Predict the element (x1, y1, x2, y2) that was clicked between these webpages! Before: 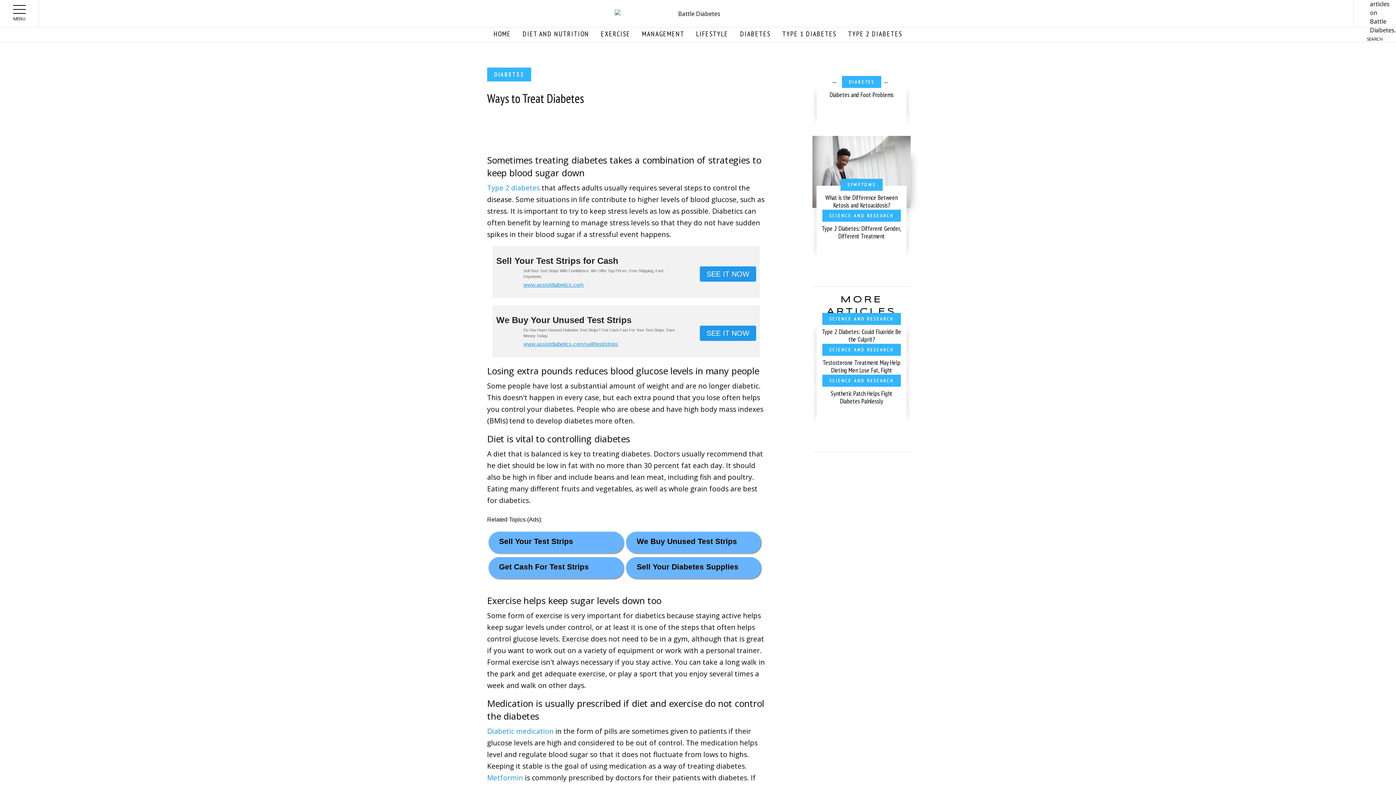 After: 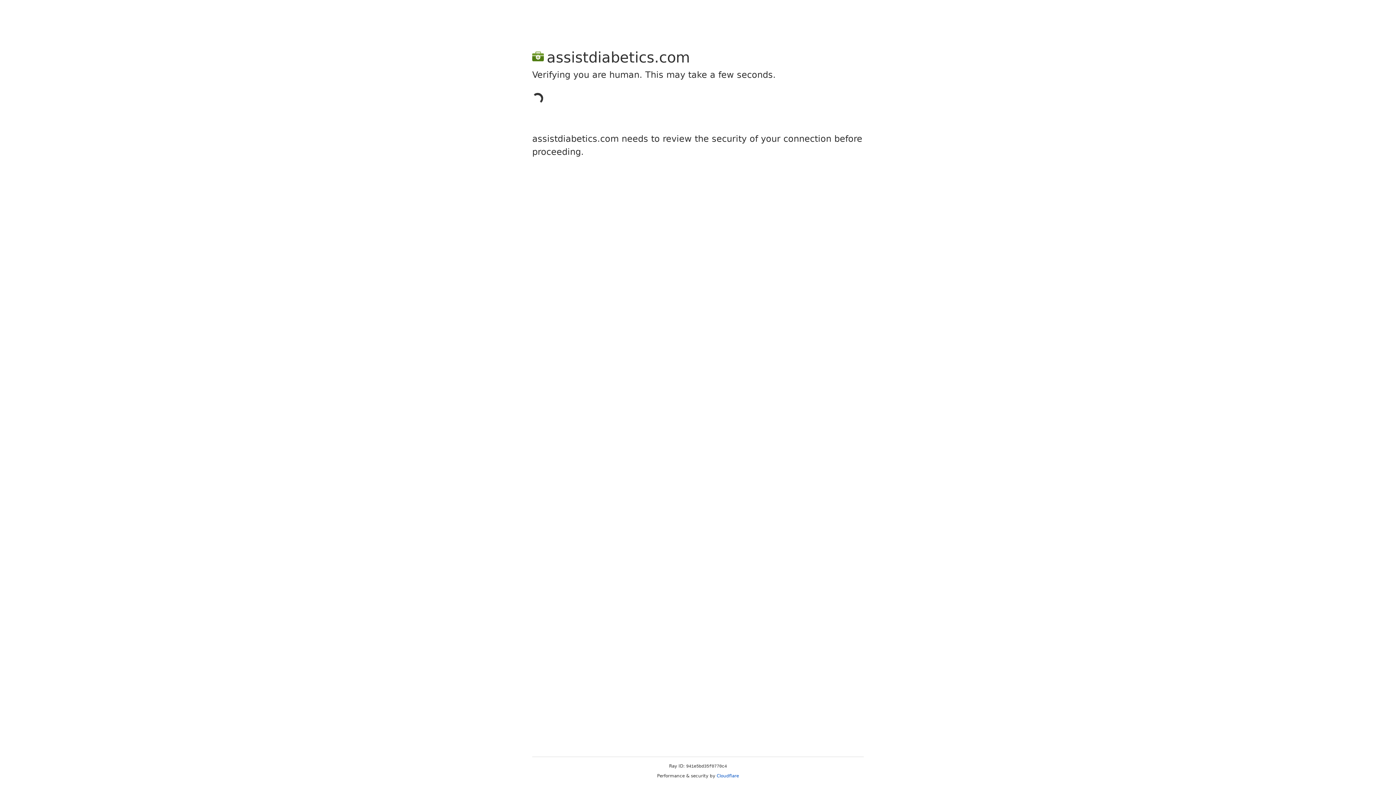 Action: bbox: (496, 255, 760, 288) label: Sell Your Test Strips for Cash

Sell Your Test Strips With Confidence. We Offer Top Prices, Free Shipping, Fast Payments.

www.assistdiabetics.com

SEE IT NOW